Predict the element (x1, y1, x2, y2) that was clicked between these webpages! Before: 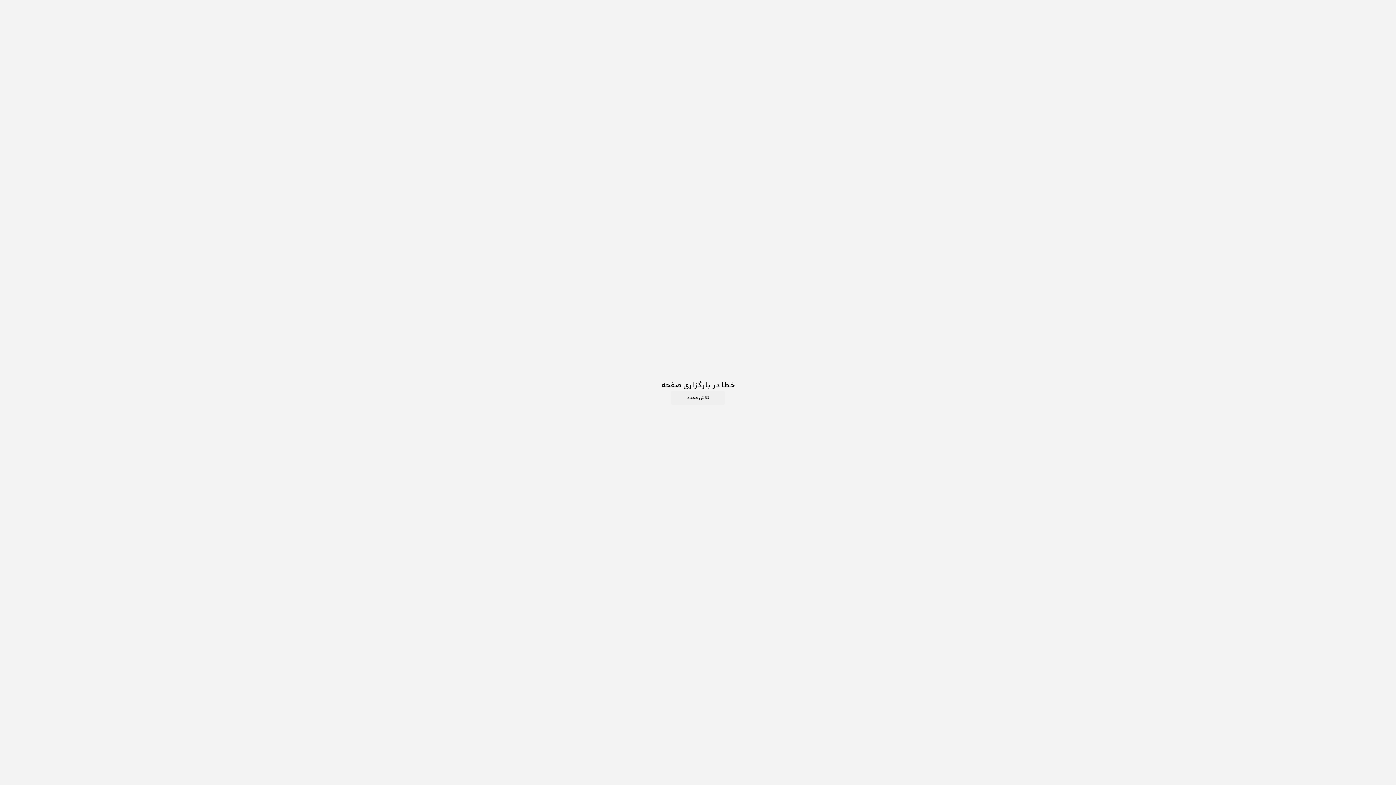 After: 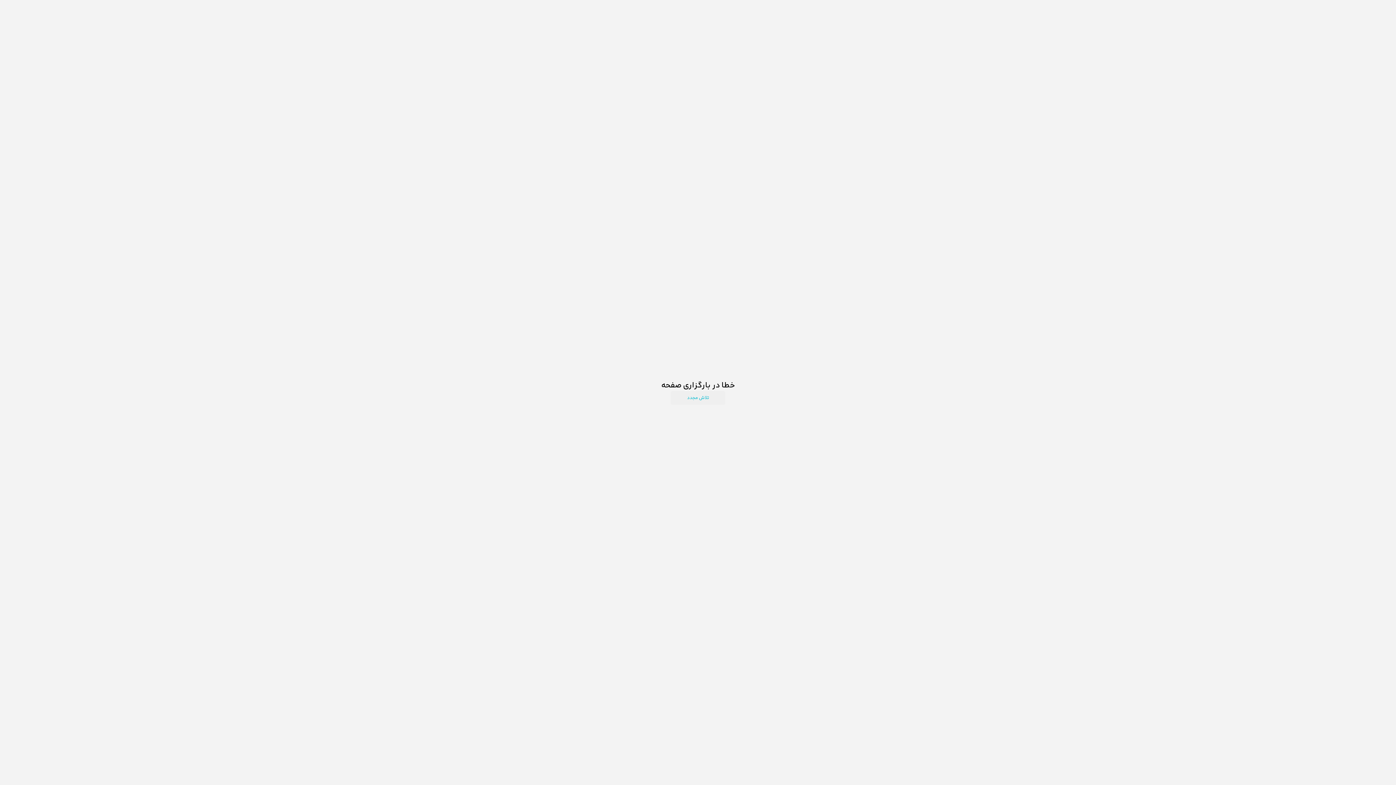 Action: bbox: (670, 391, 725, 405) label: تلاش مجدد